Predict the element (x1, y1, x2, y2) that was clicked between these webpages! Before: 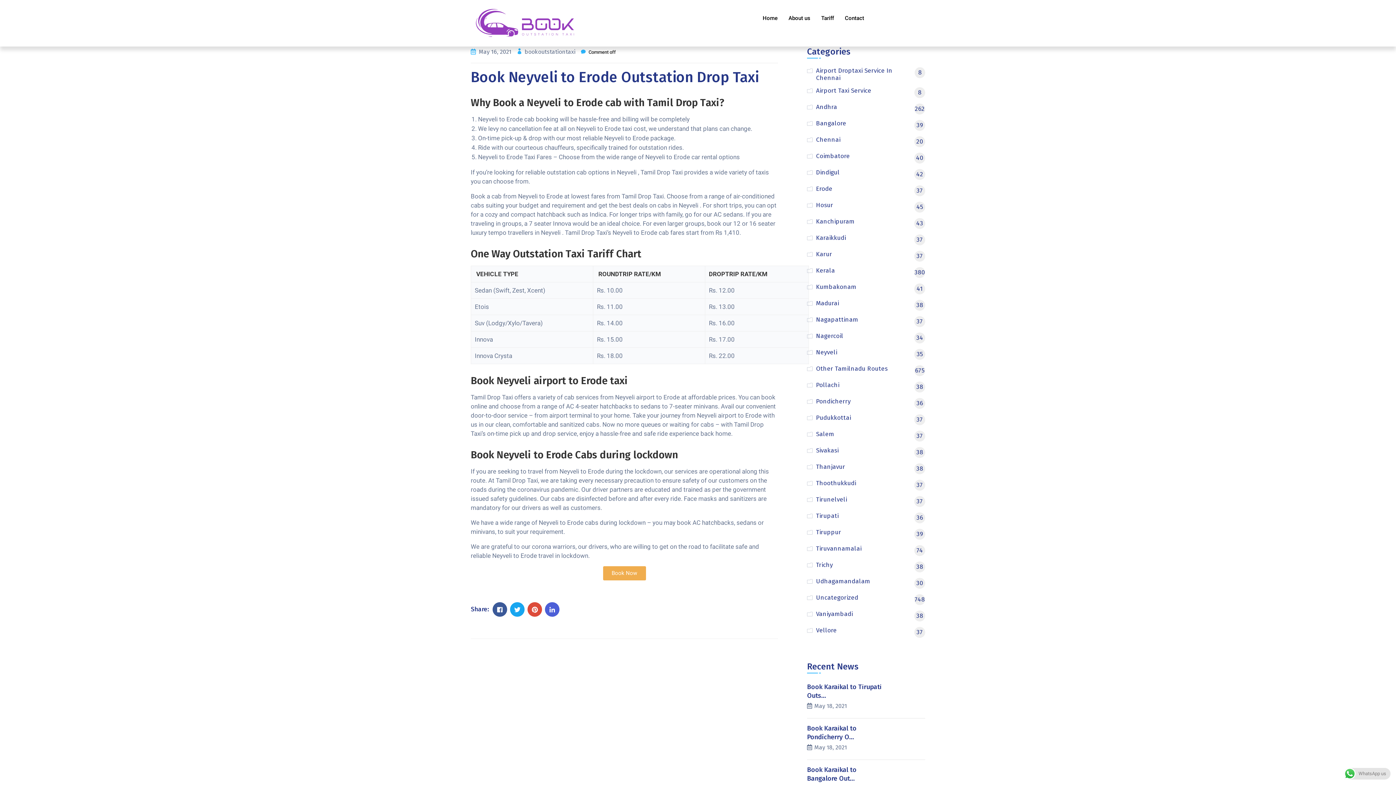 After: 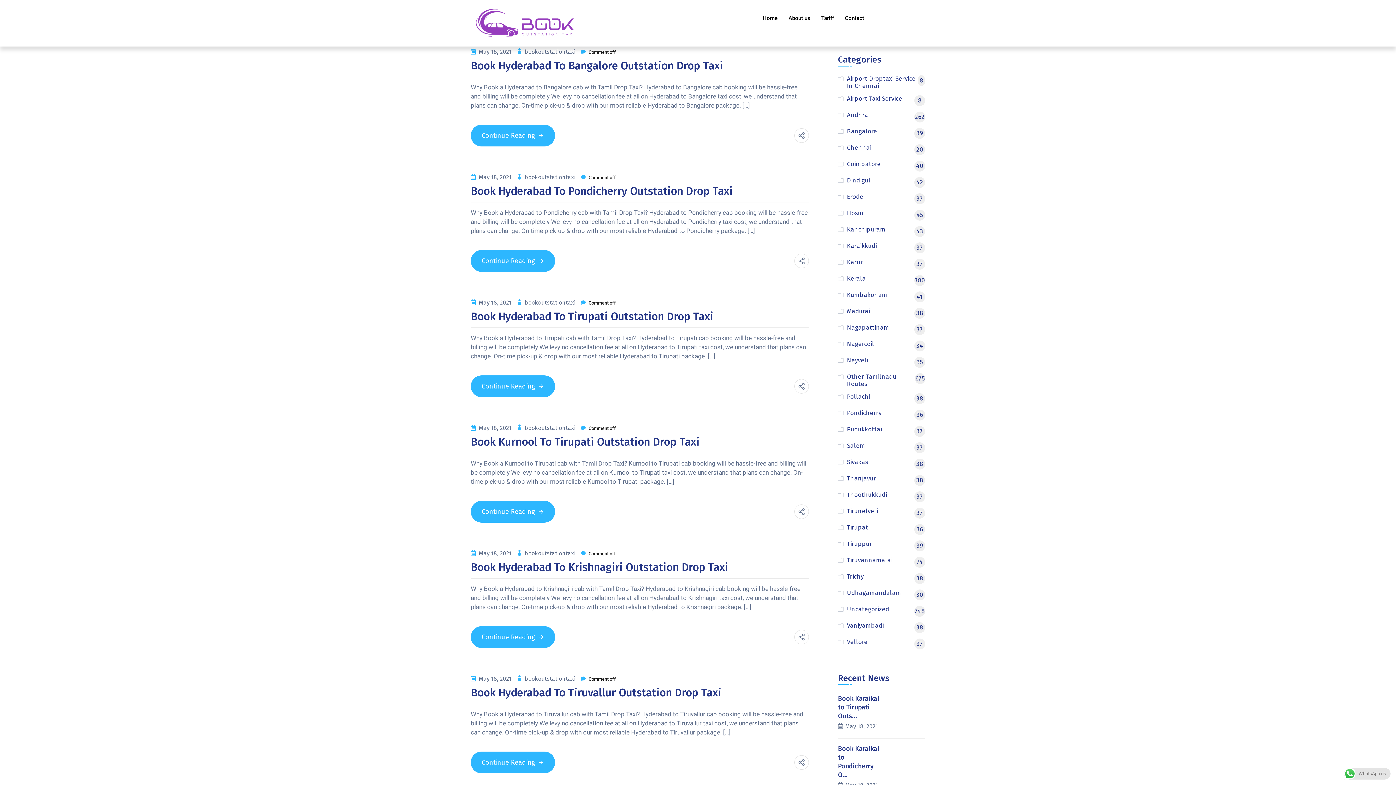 Action: label: Andhra
262 bbox: (816, 103, 925, 114)